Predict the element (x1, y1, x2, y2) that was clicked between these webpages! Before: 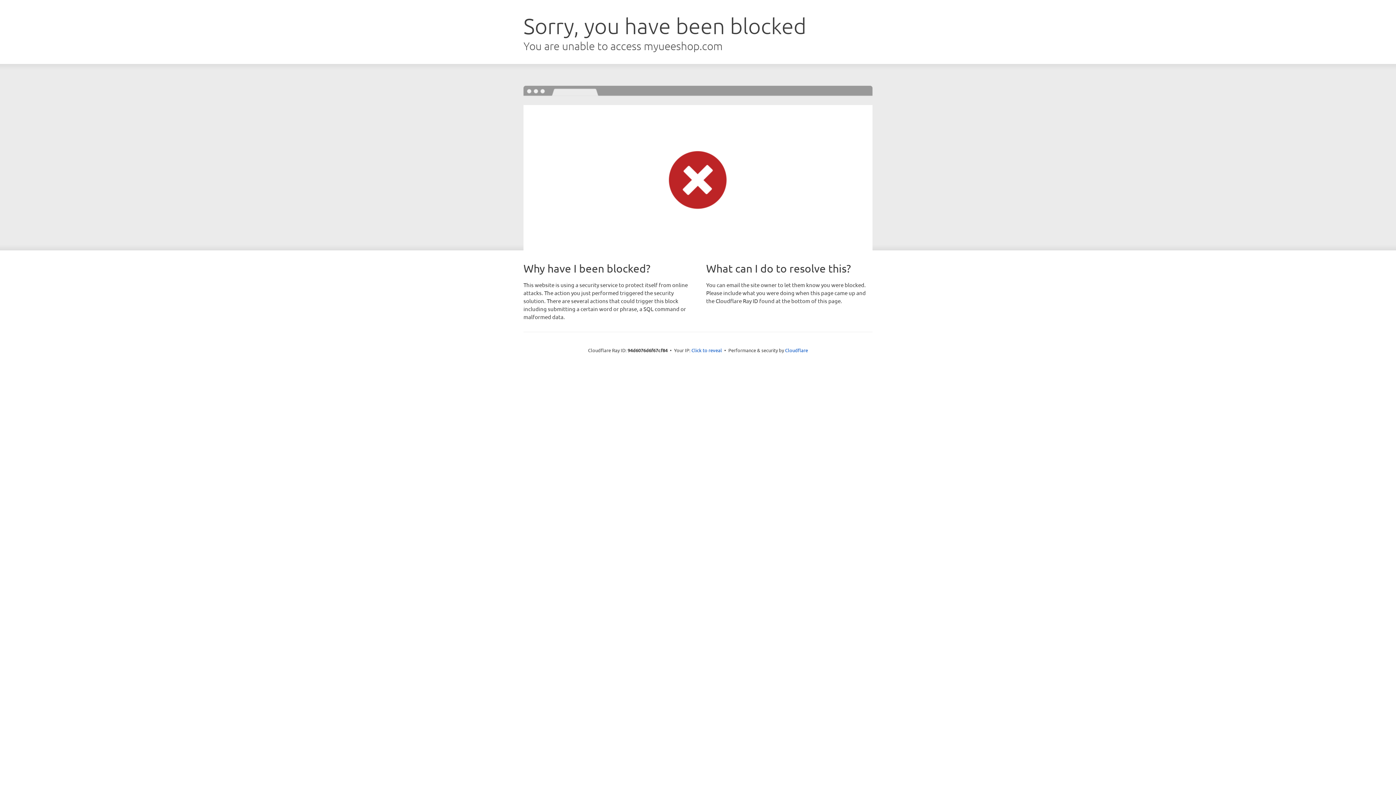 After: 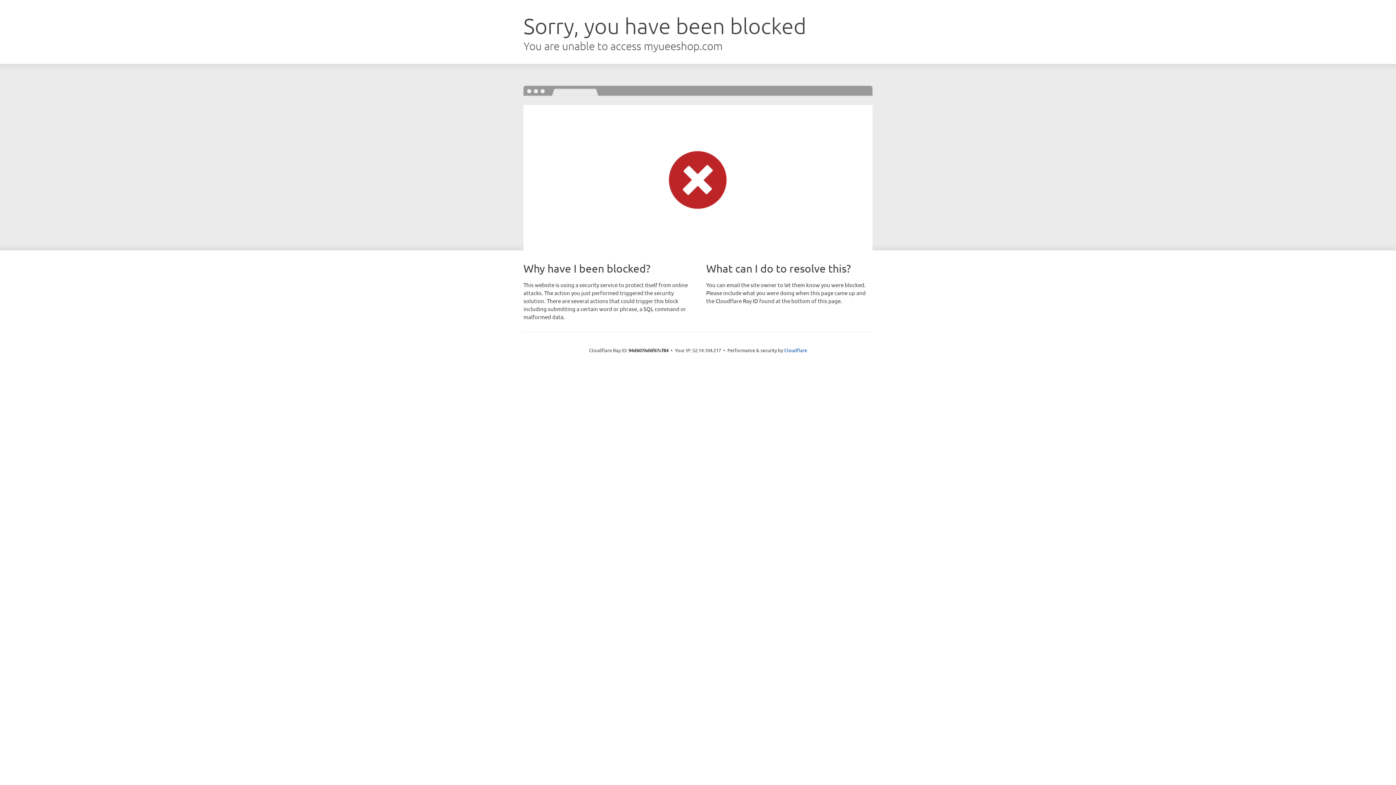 Action: bbox: (691, 346, 722, 353) label: Click to reveal